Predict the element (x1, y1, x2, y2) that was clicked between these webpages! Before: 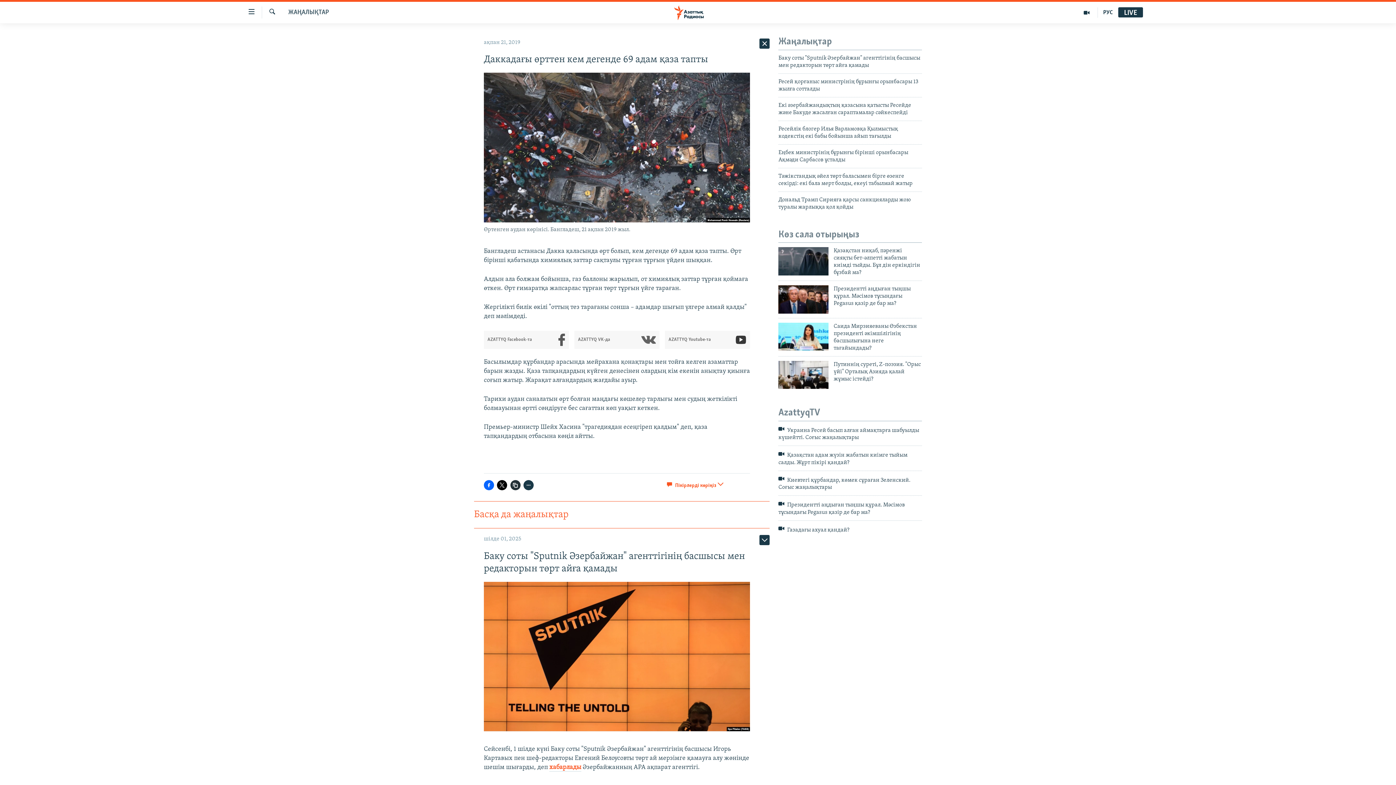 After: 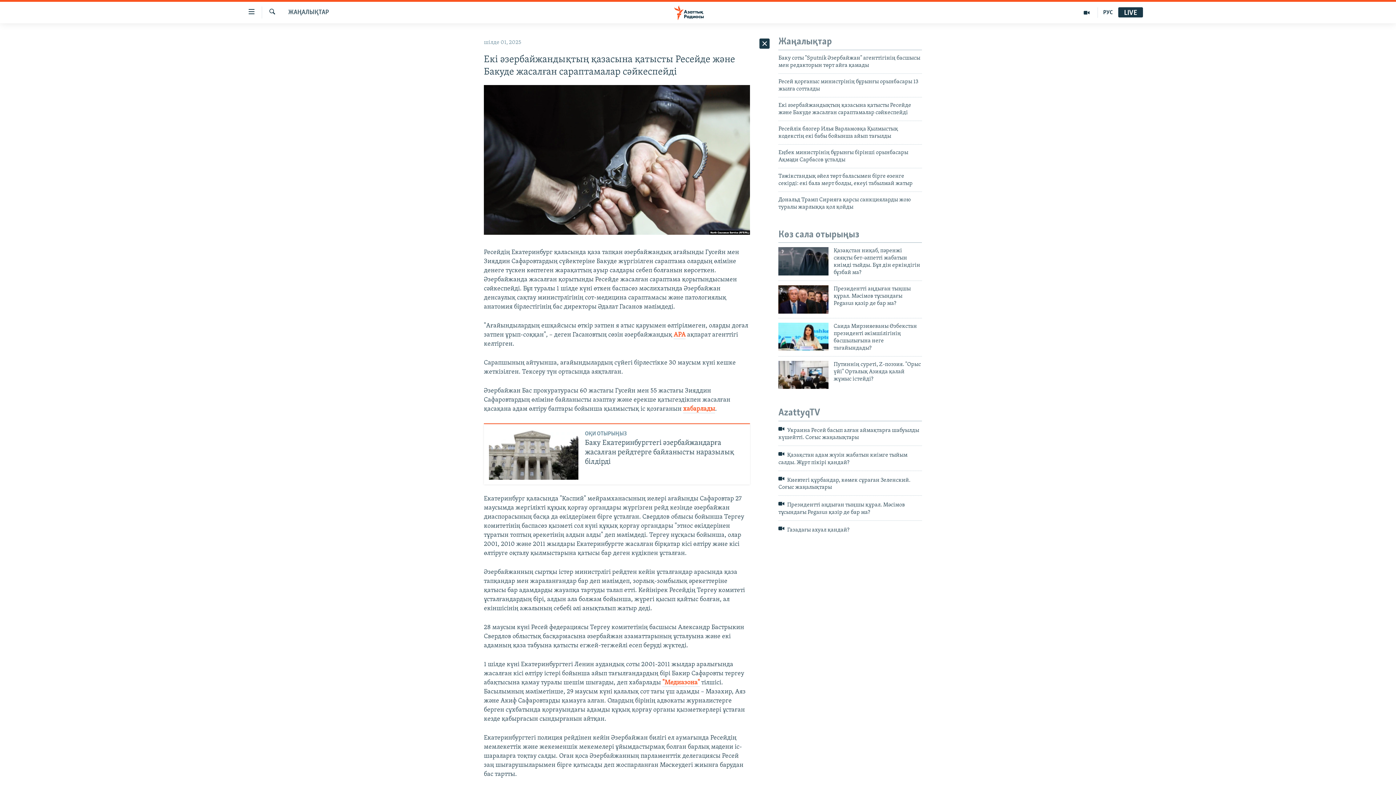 Action: bbox: (778, 101, 922, 120) label: Екі әзербайжандықтың қазасына қатысты Ресейде және Бакуде жасалған сараптамалар сәйкеспейді